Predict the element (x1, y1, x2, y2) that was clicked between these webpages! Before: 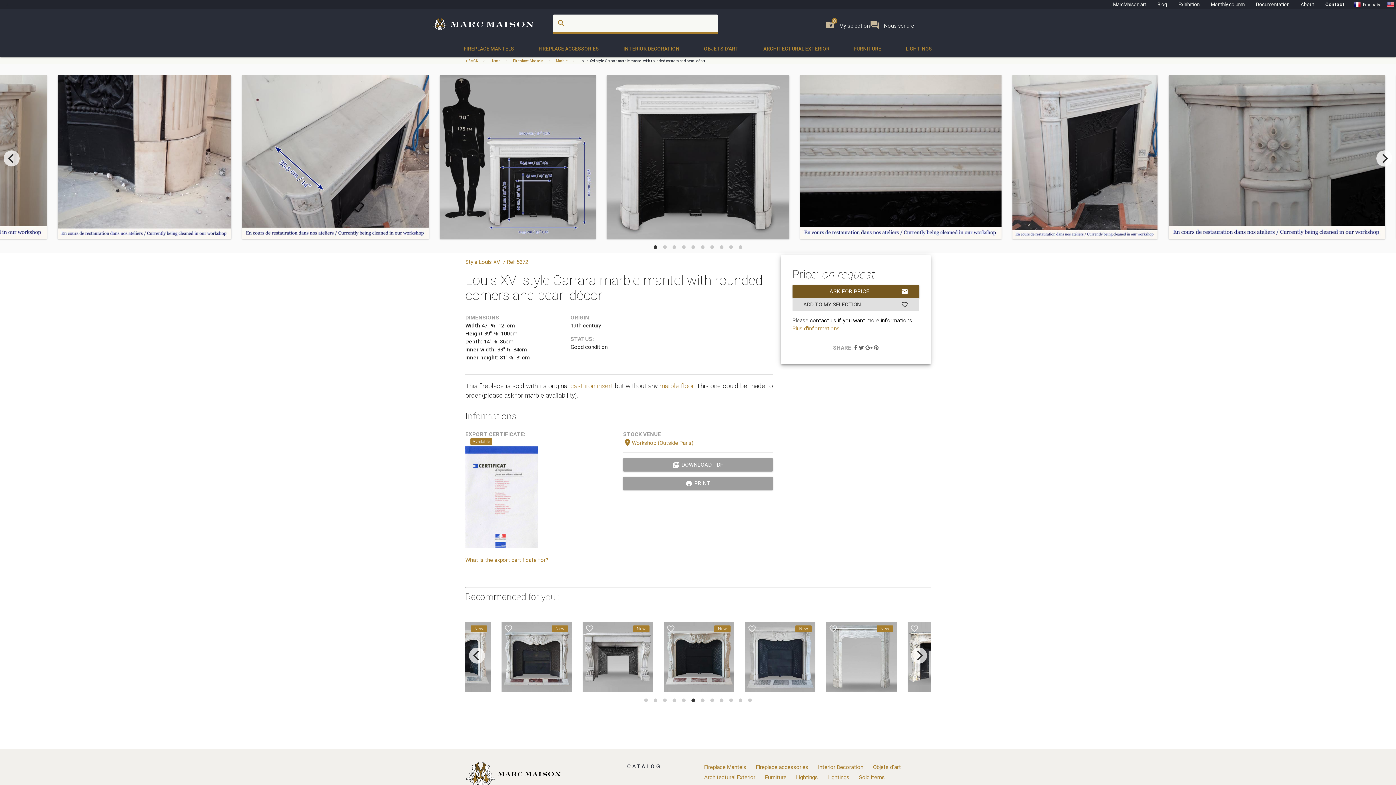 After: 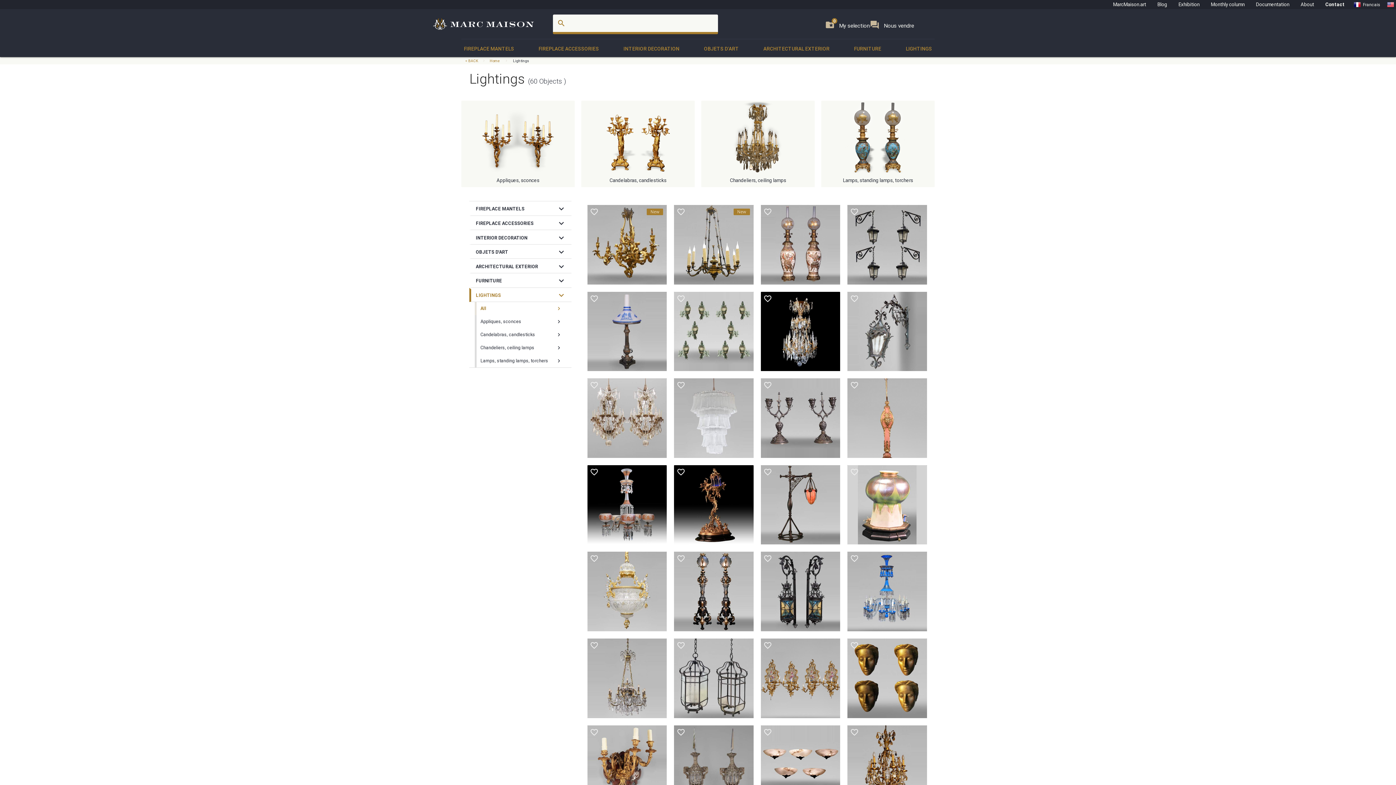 Action: bbox: (827, 774, 849, 780) label: Lightings